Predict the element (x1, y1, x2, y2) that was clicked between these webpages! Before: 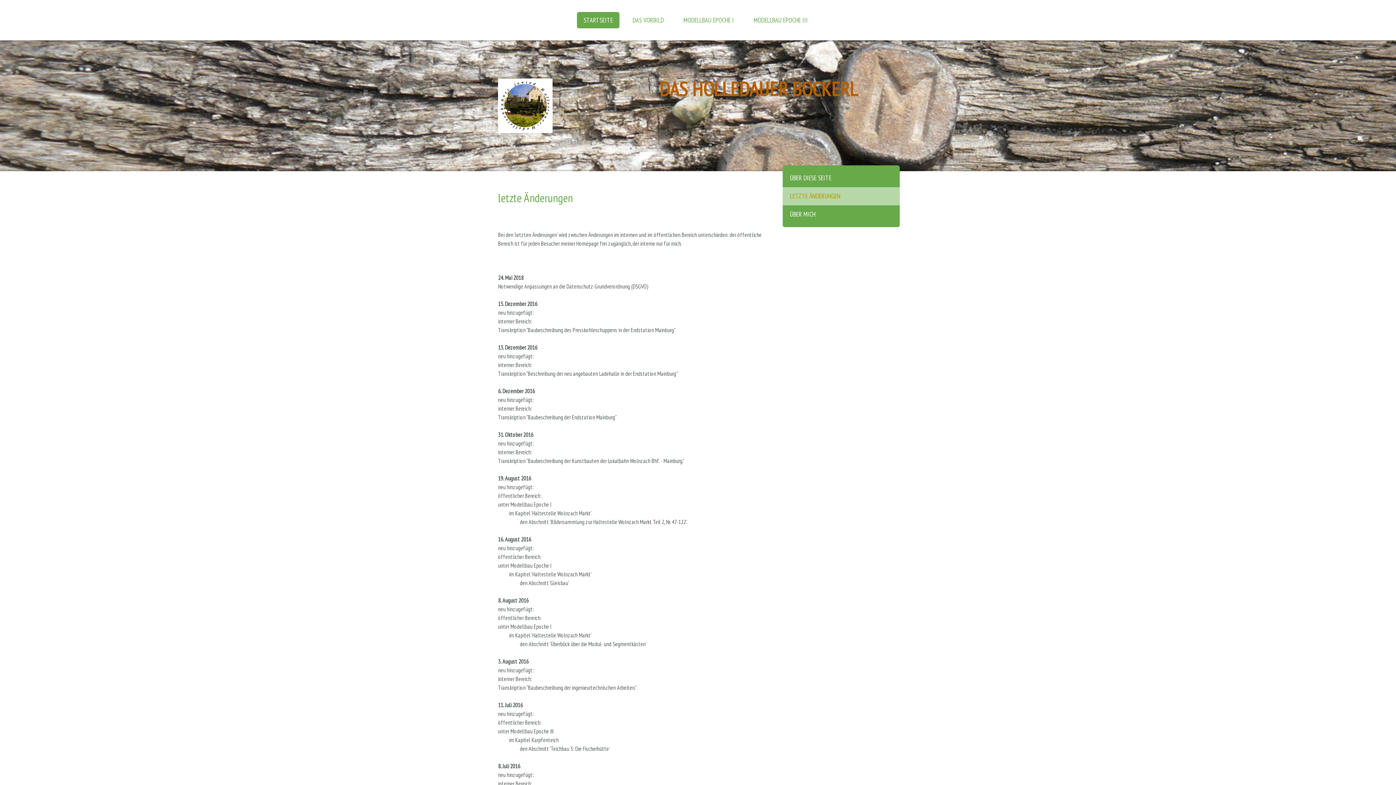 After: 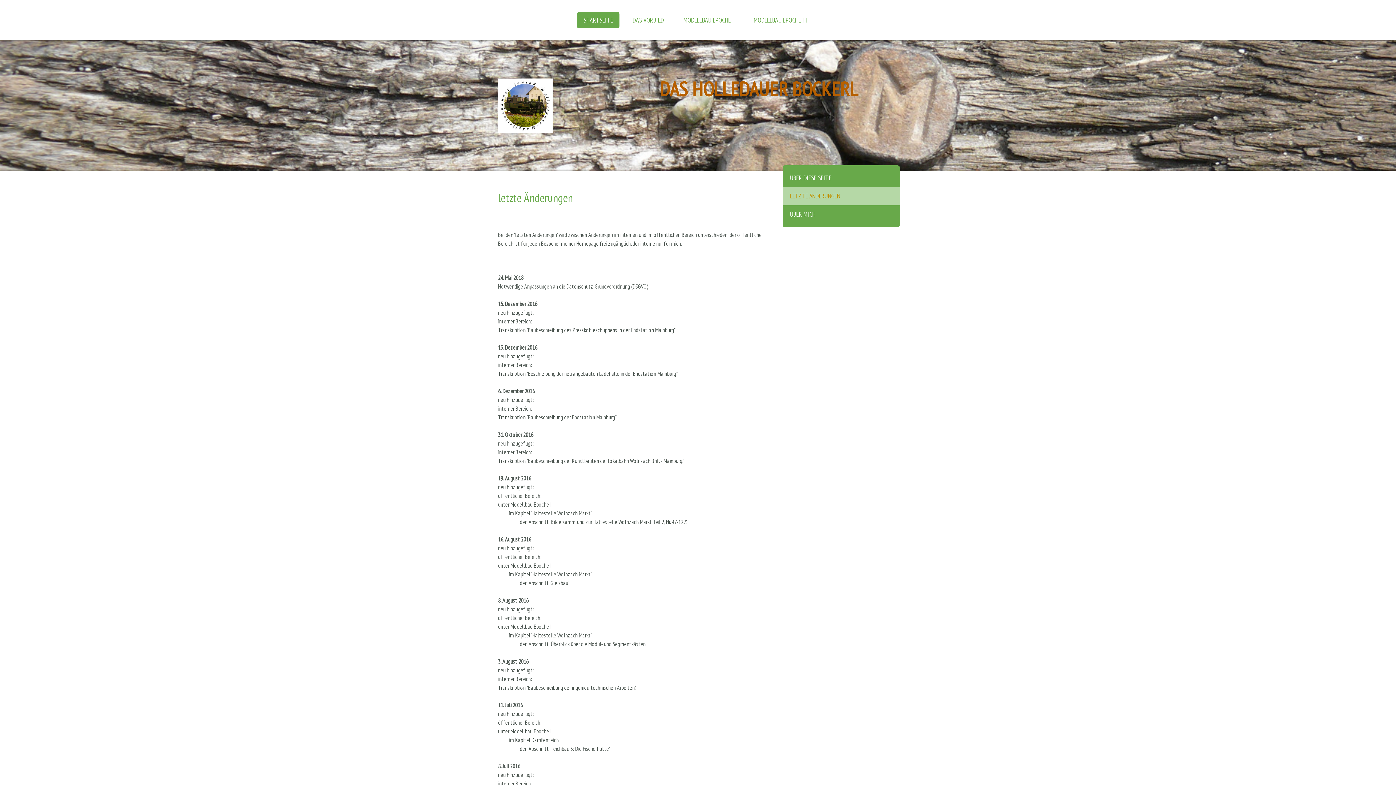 Action: label: LETZTE ÄNDERUNGEN bbox: (782, 187, 900, 205)